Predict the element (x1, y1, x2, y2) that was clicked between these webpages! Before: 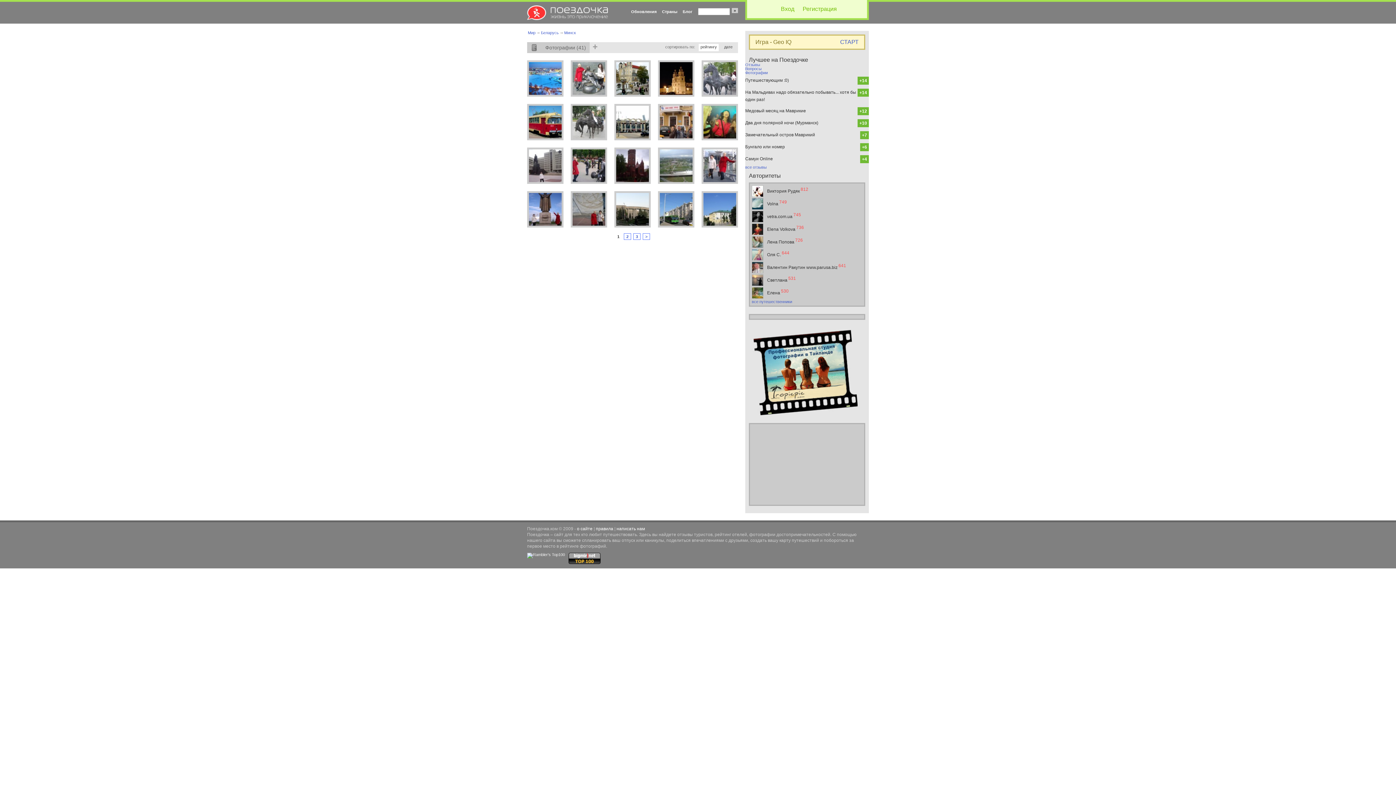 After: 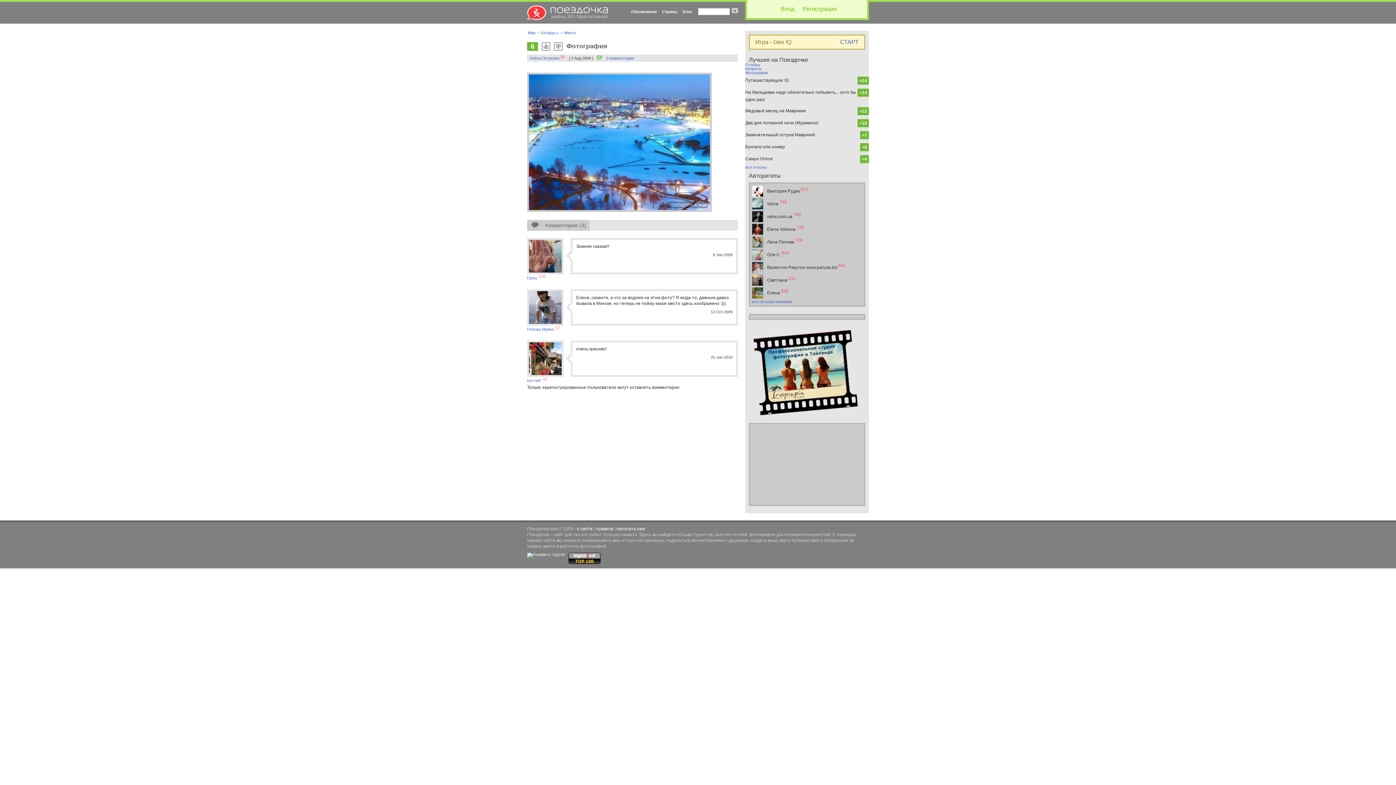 Action: bbox: (527, 60, 563, 96)